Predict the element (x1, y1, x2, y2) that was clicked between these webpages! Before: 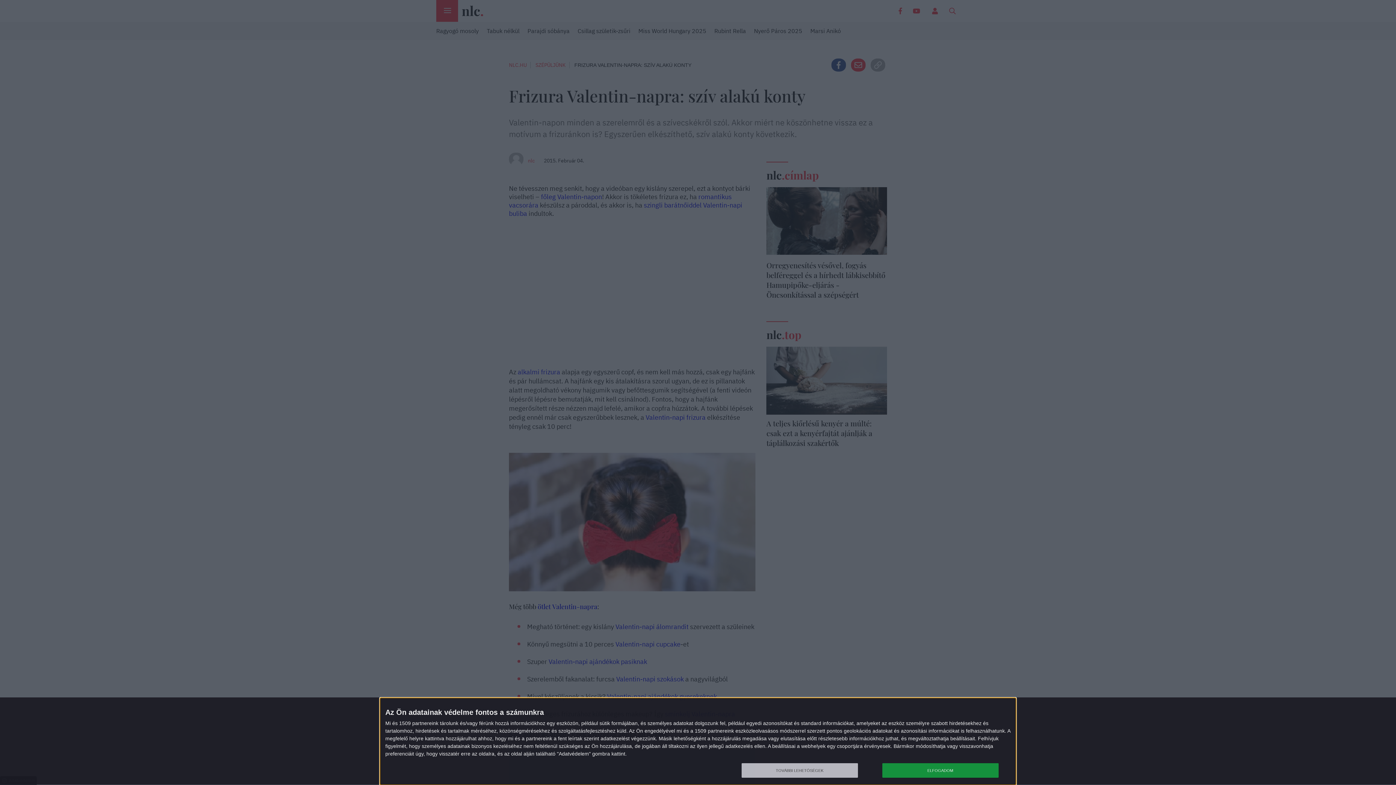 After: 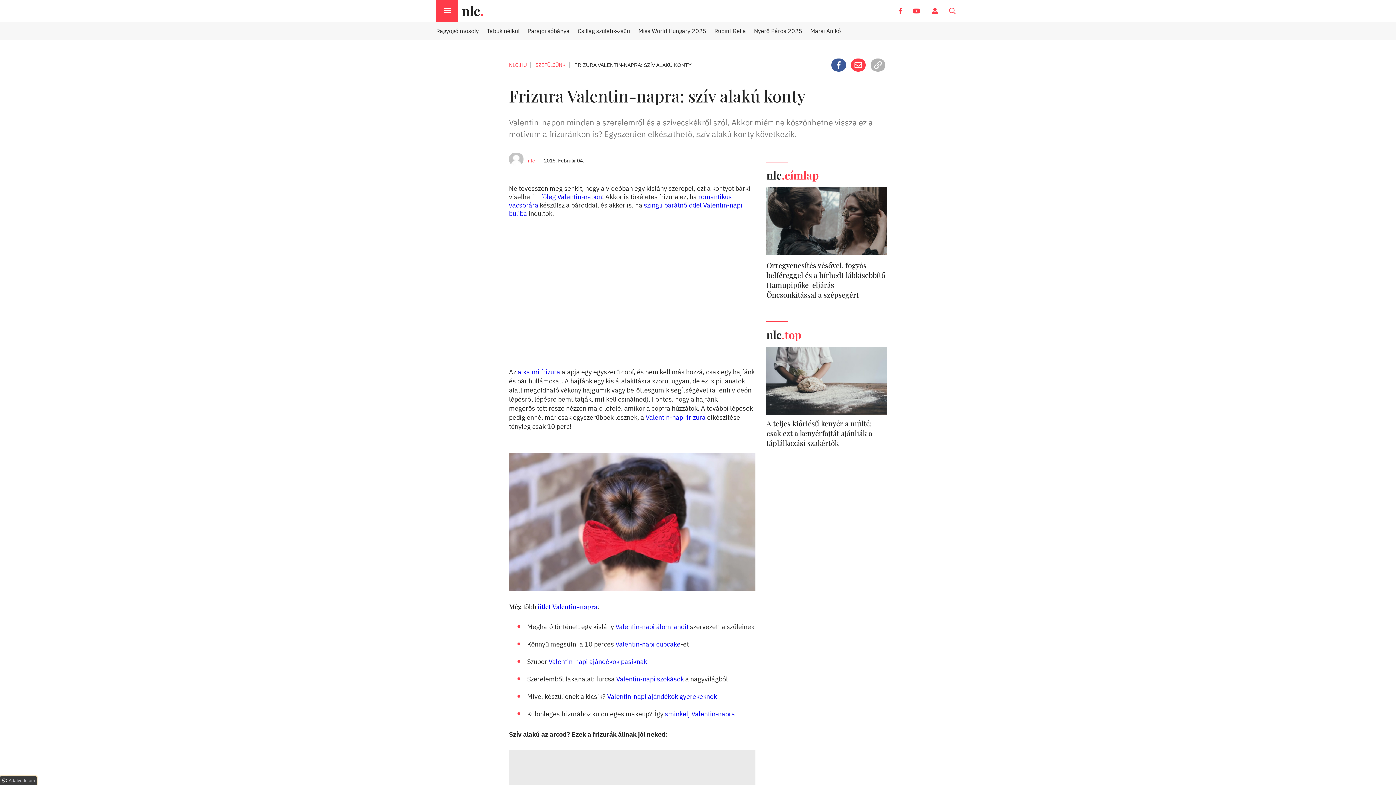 Action: label: ELFOGADOM bbox: (882, 763, 998, 778)